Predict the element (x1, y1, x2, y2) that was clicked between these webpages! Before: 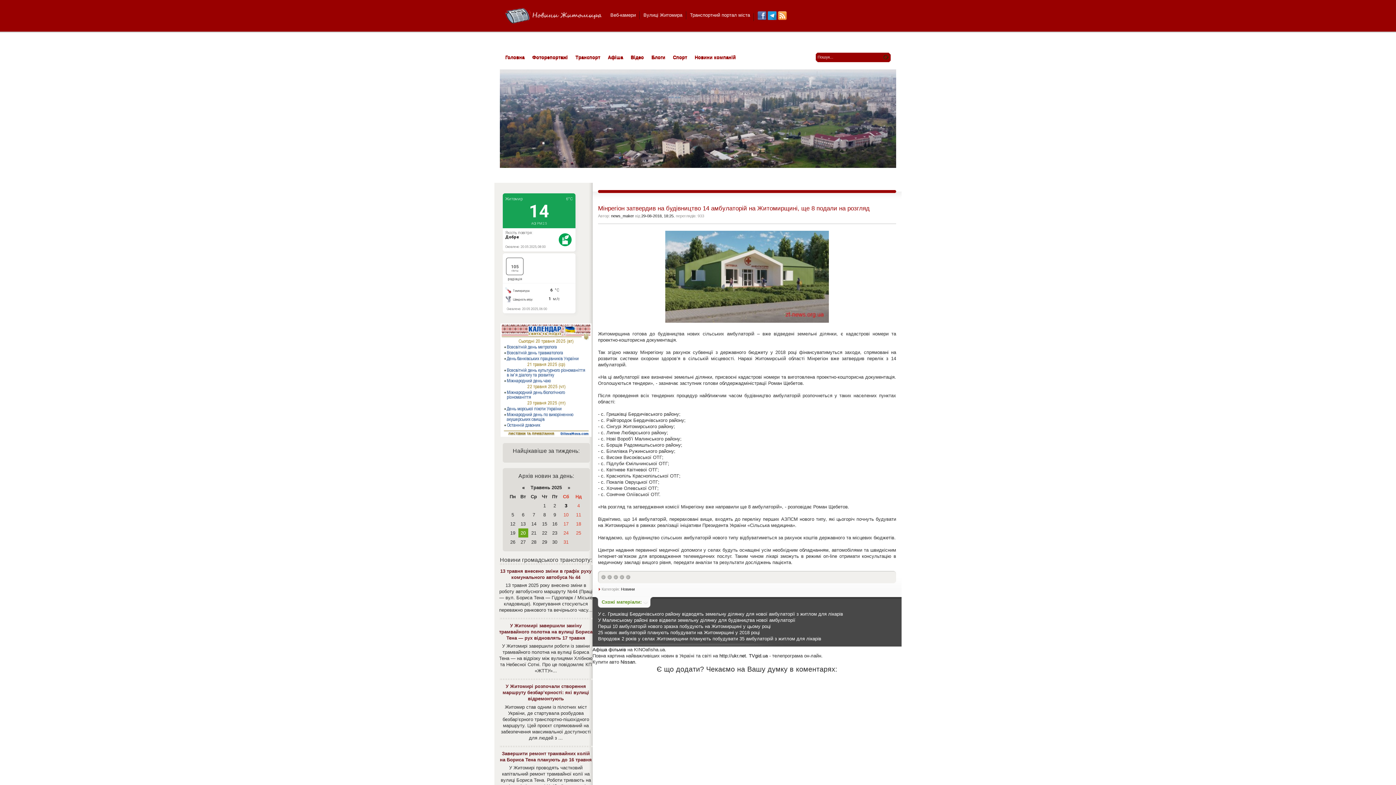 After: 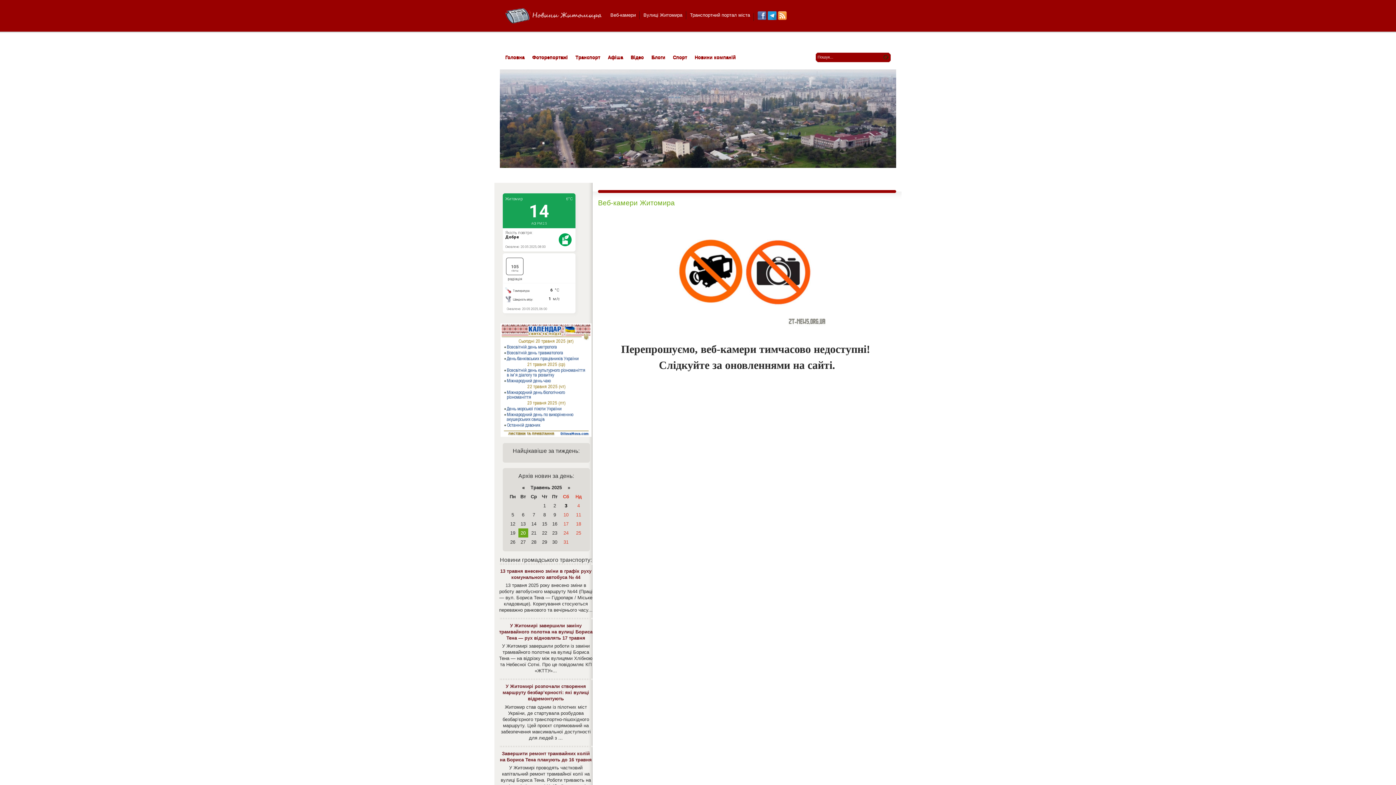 Action: bbox: (610, 12, 636, 17) label: Веб-камери